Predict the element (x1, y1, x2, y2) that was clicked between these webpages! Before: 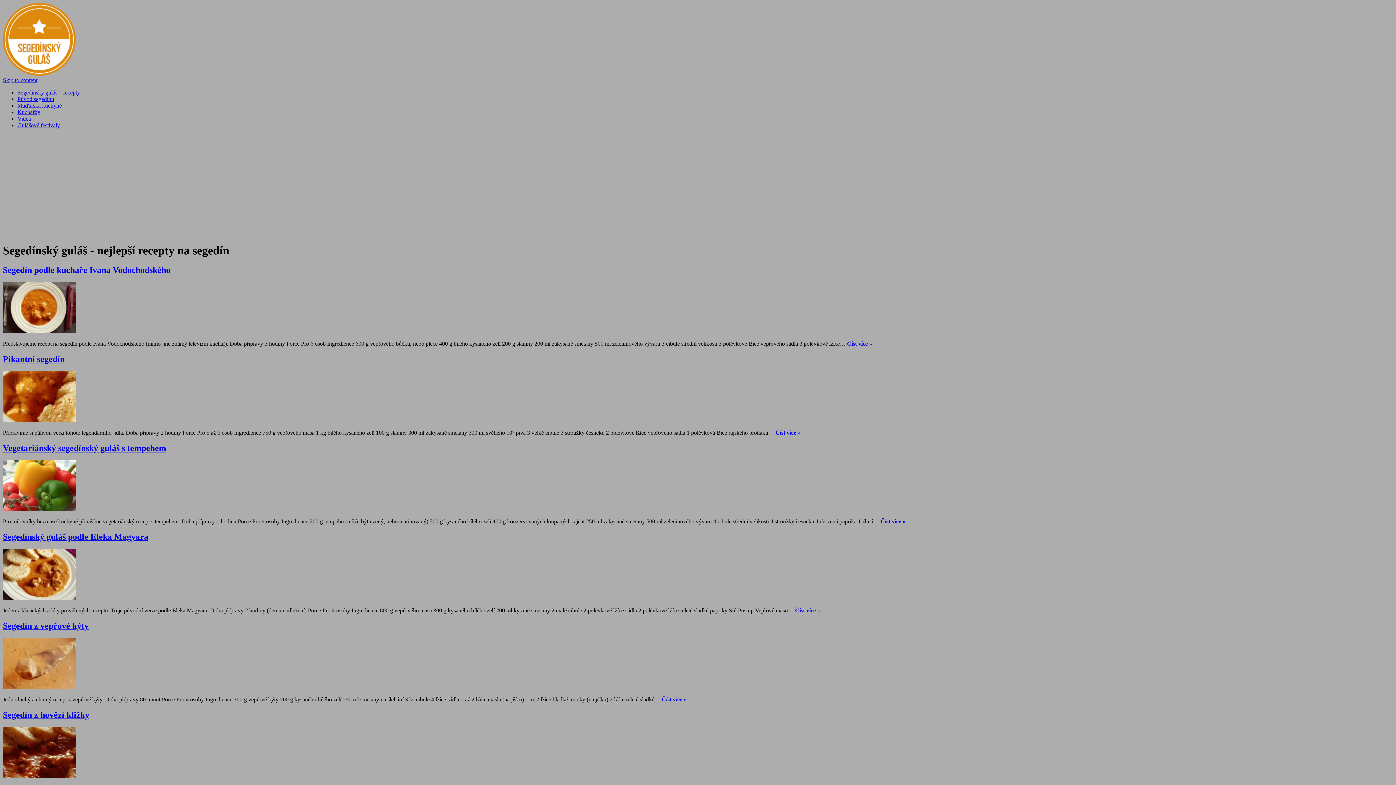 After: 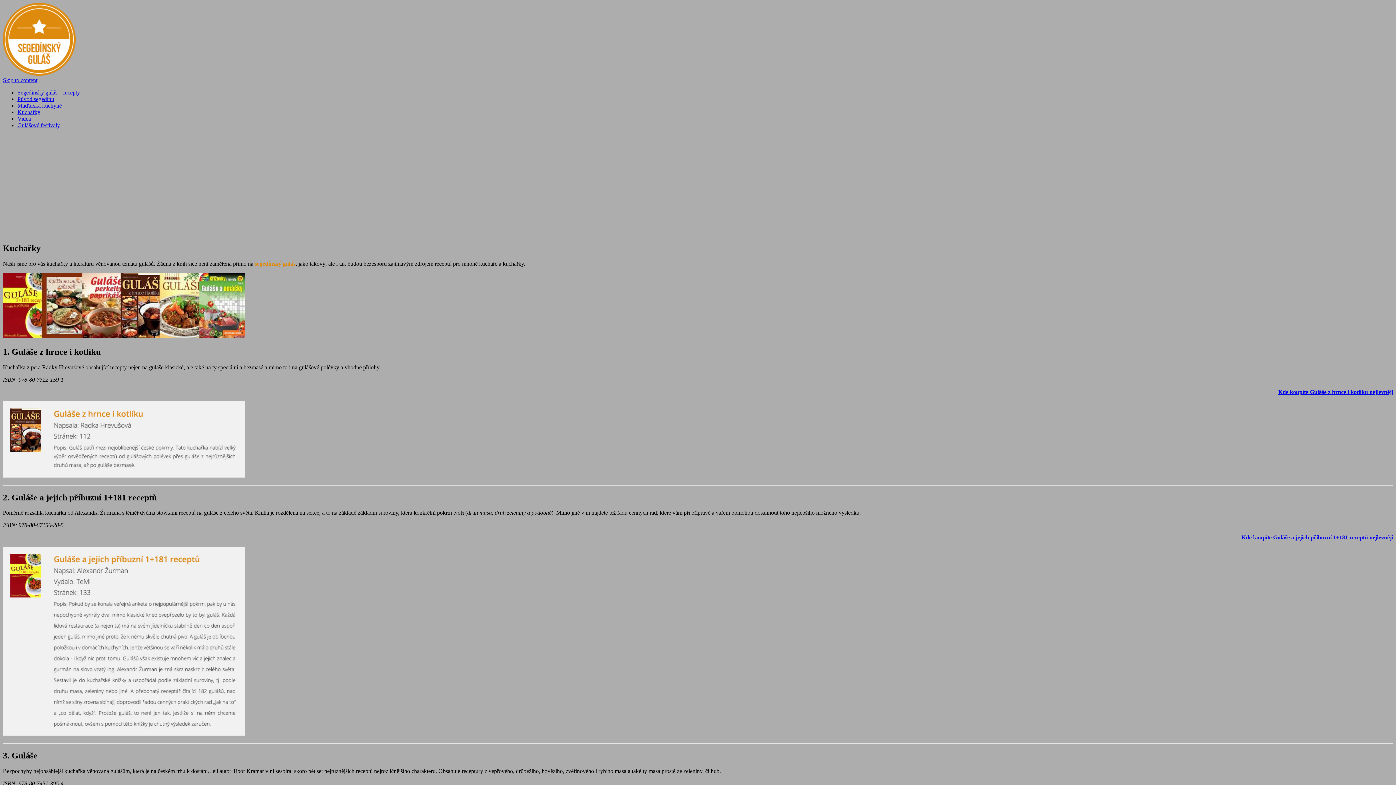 Action: label: Kuchařky bbox: (17, 109, 40, 115)